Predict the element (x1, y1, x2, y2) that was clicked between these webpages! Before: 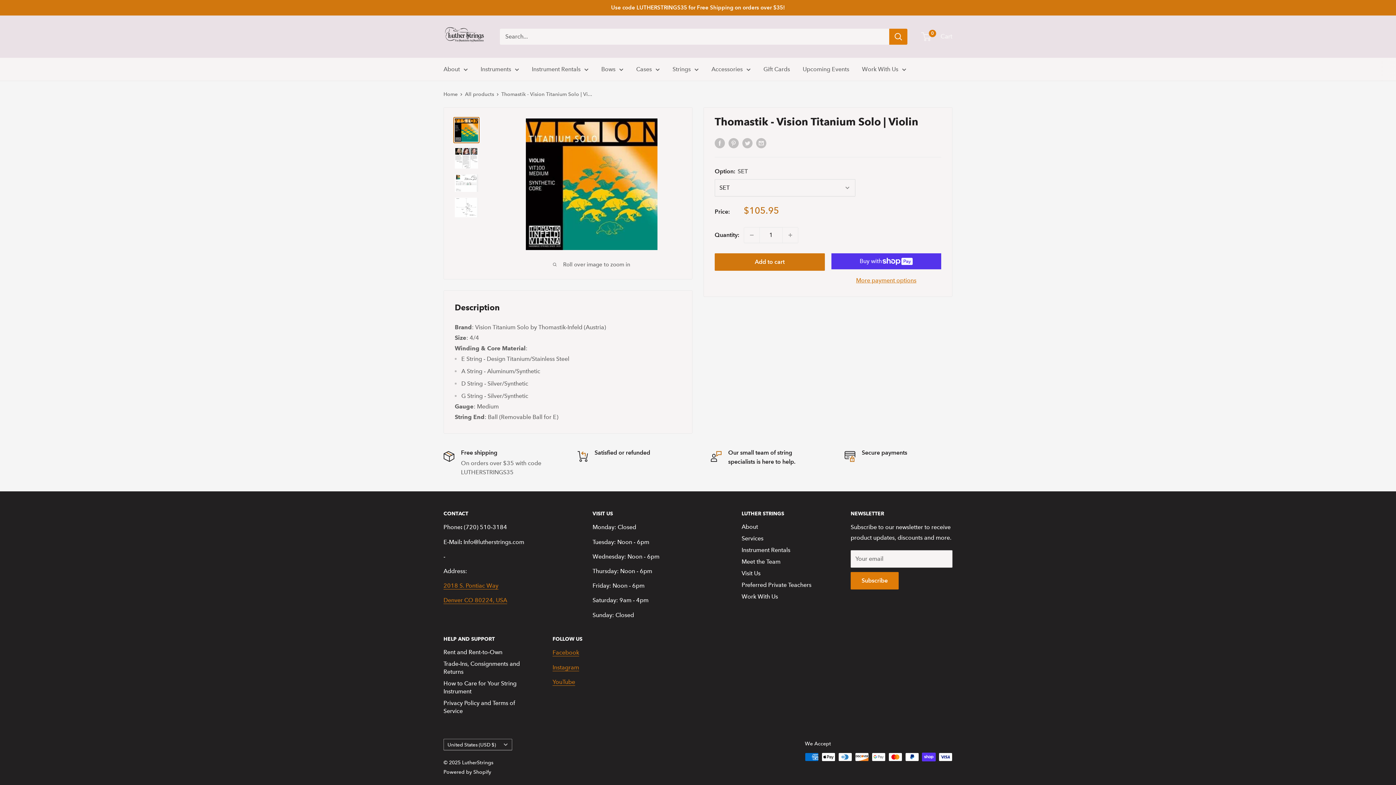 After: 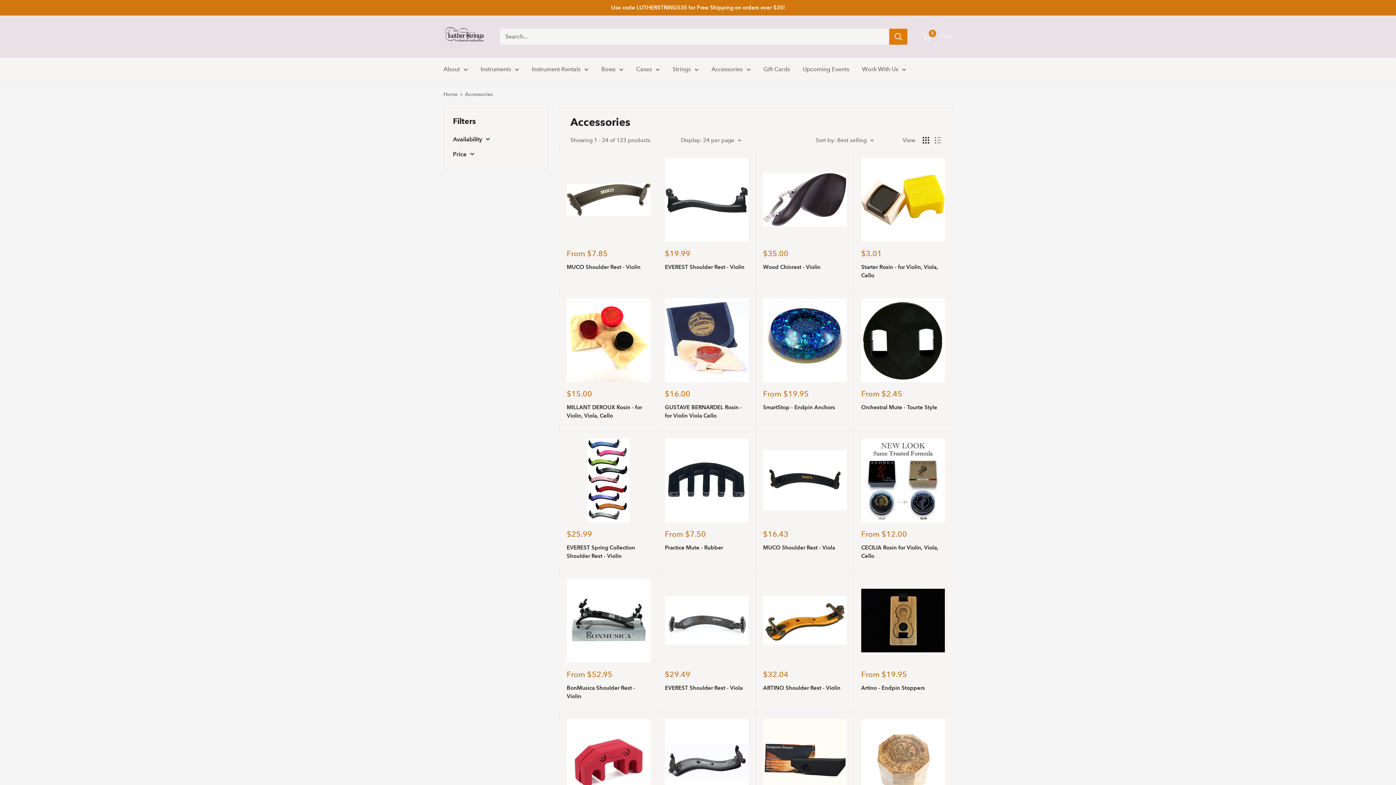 Action: bbox: (711, 63, 750, 74) label: Accessories